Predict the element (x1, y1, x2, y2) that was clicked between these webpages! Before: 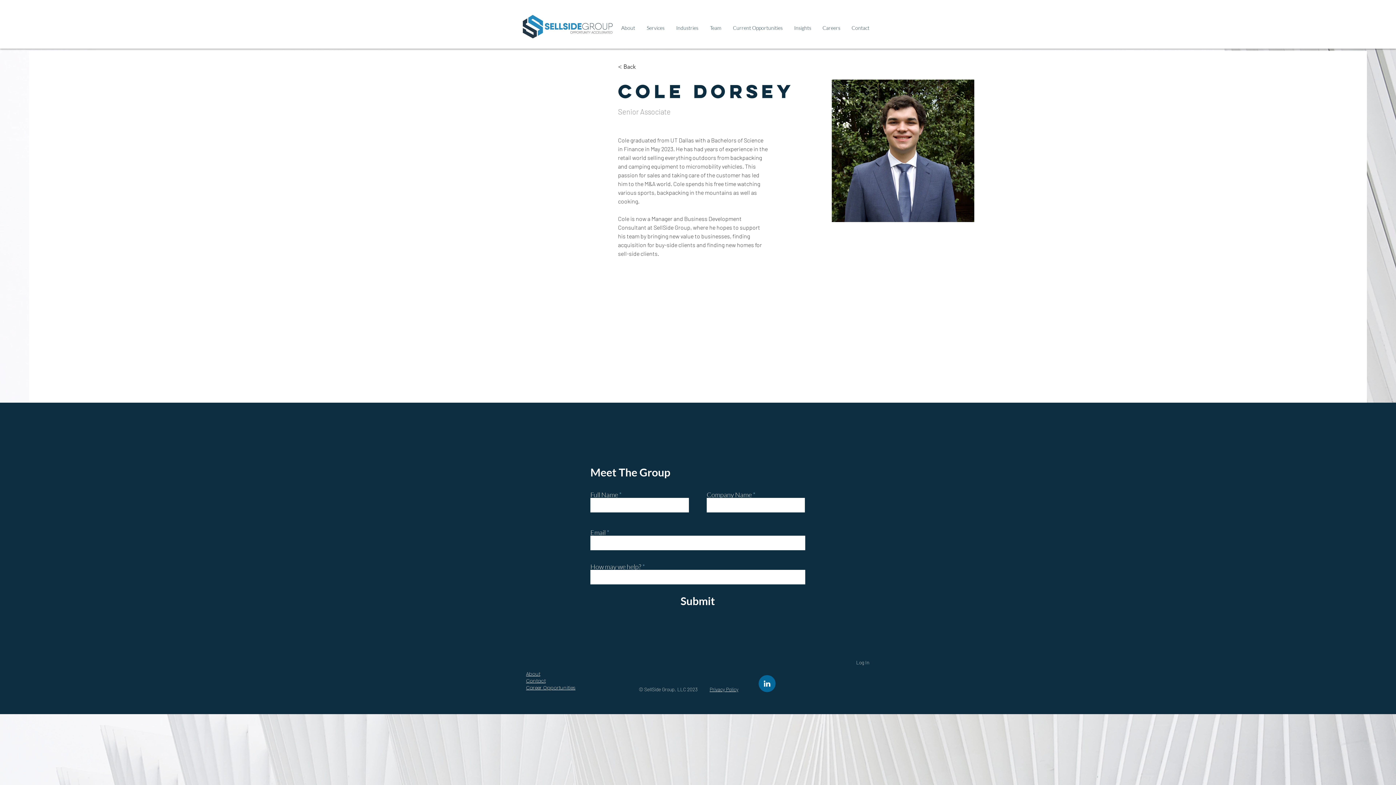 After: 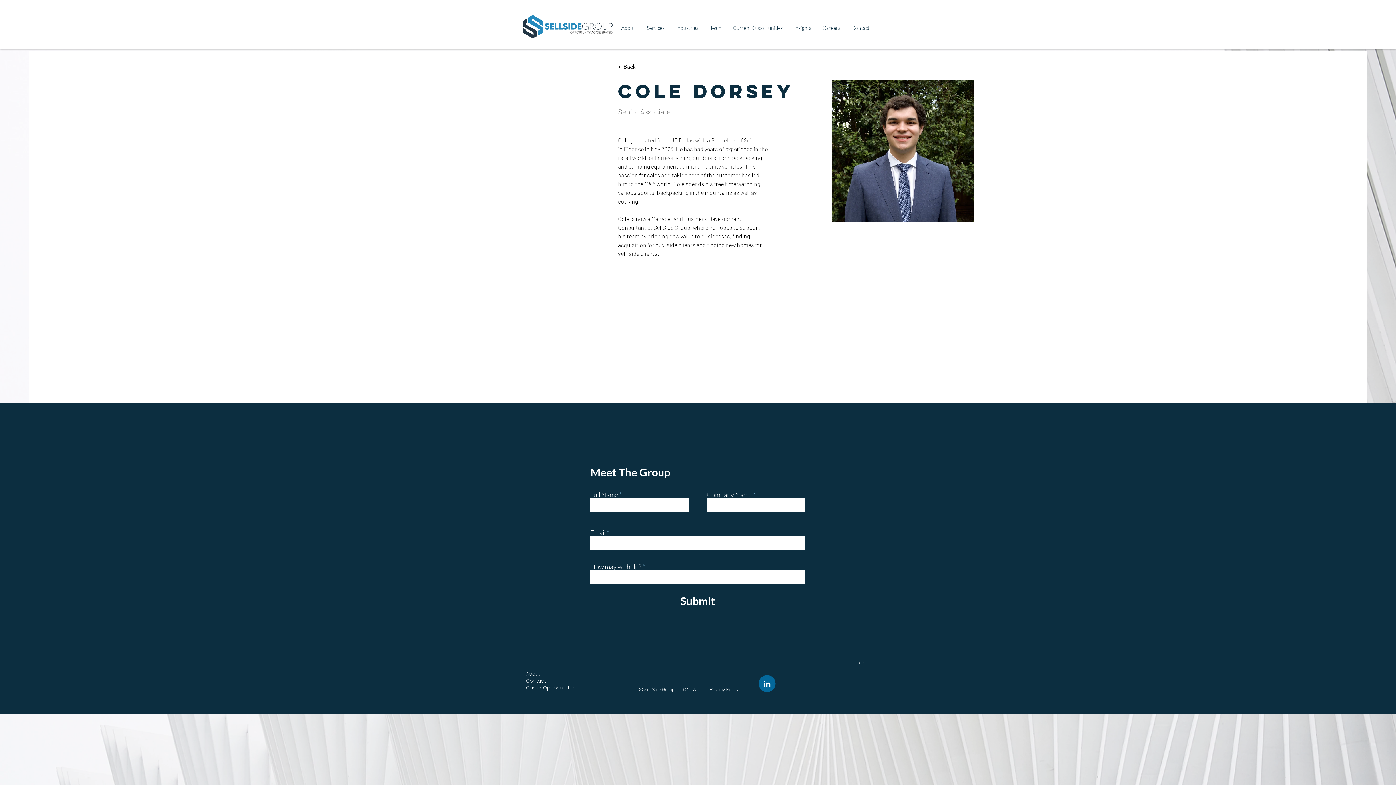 Action: bbox: (758, 674, 776, 693)